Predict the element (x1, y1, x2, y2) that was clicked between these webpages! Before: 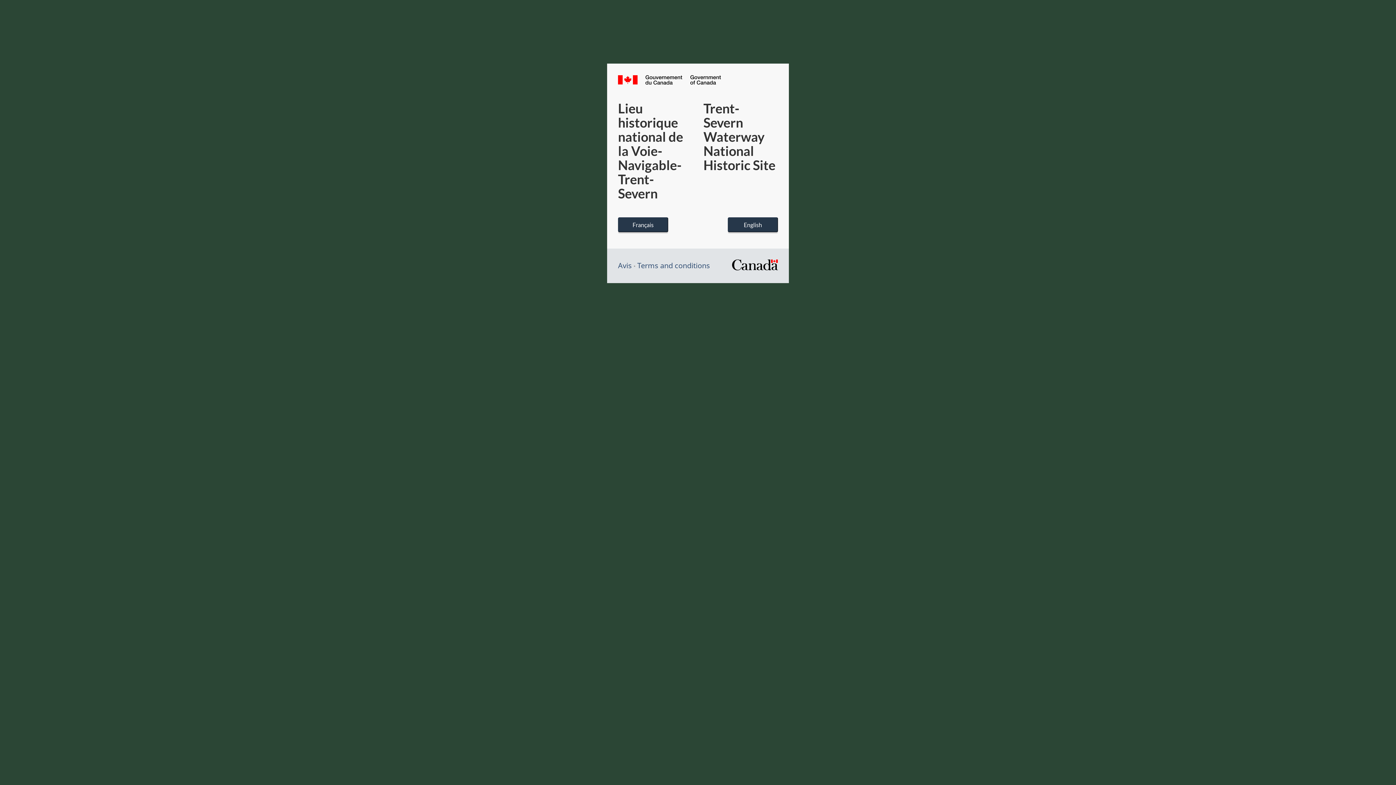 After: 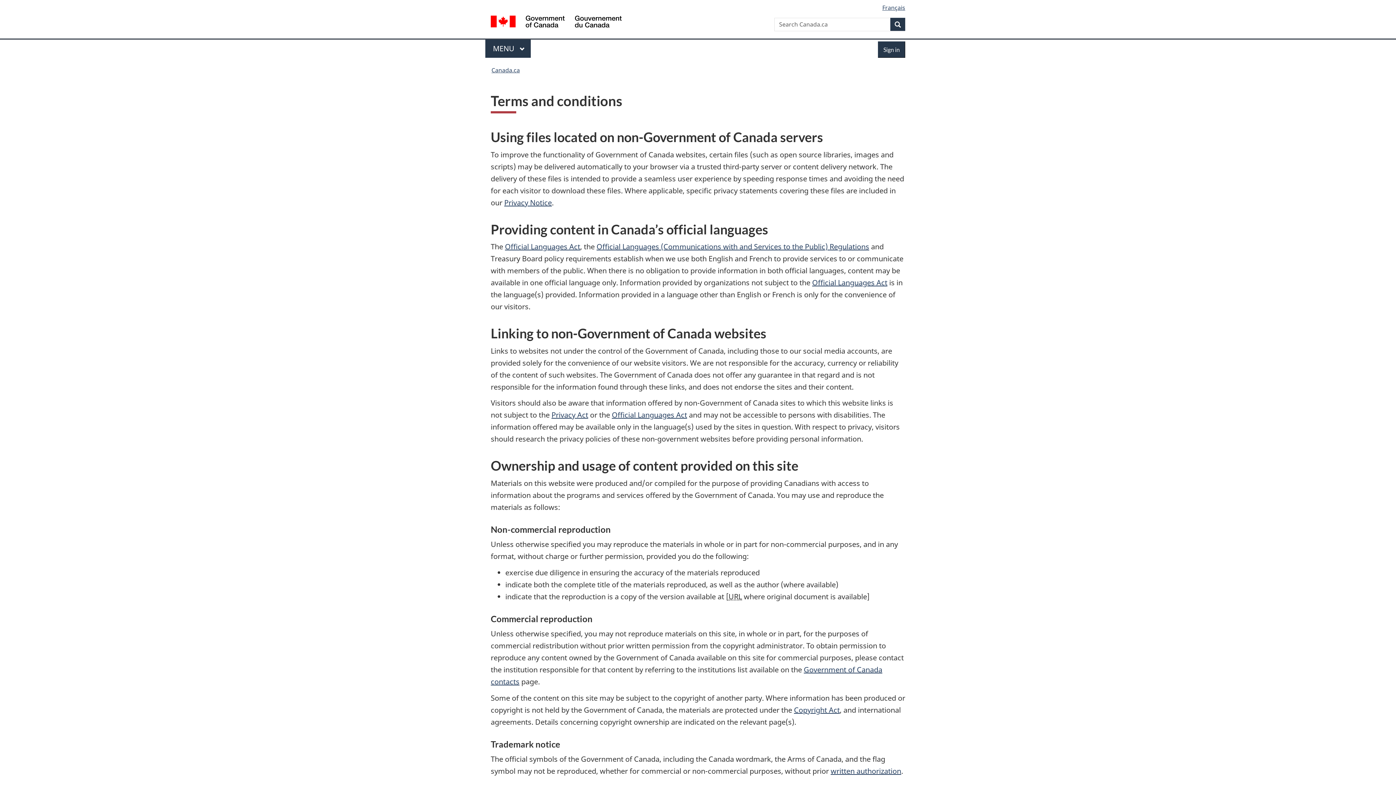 Action: bbox: (637, 260, 710, 270) label: Terms and conditions